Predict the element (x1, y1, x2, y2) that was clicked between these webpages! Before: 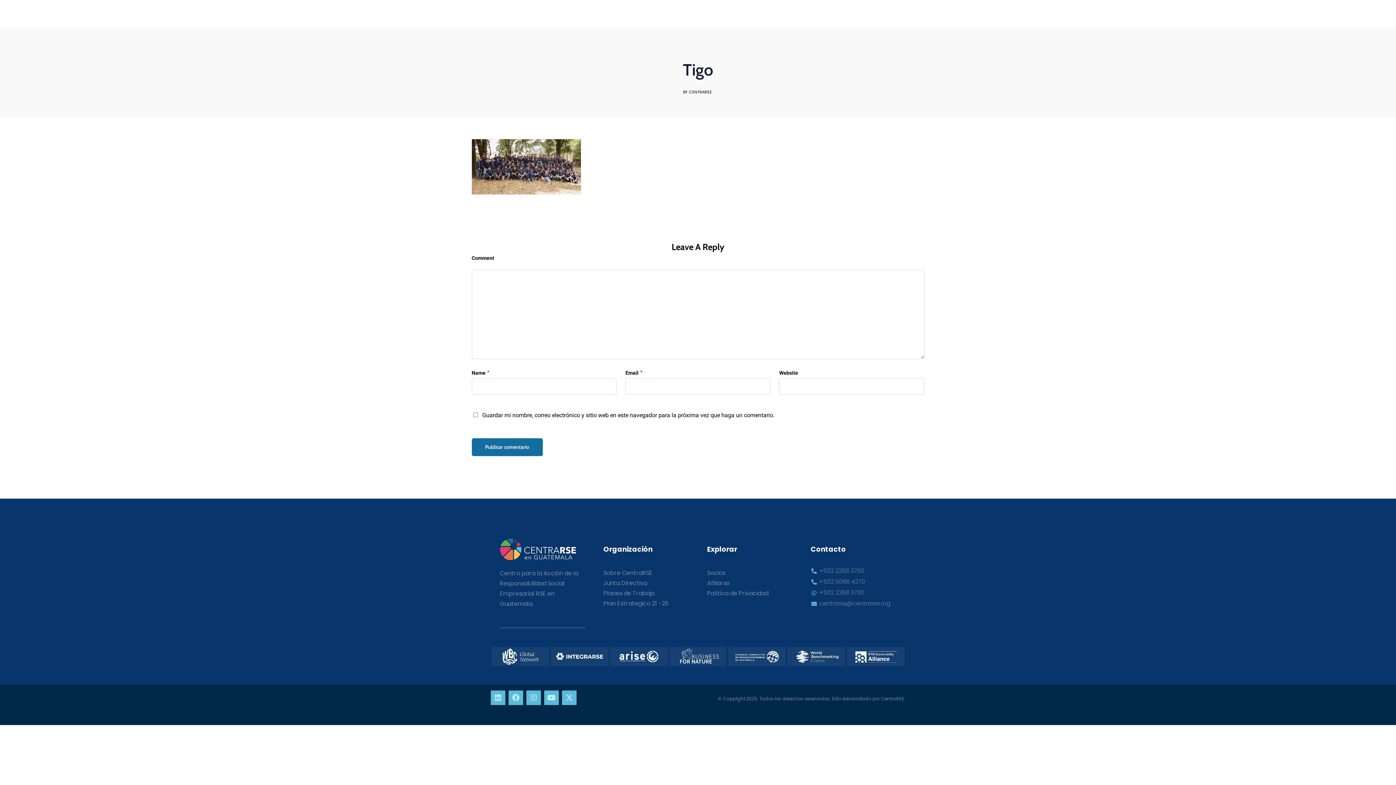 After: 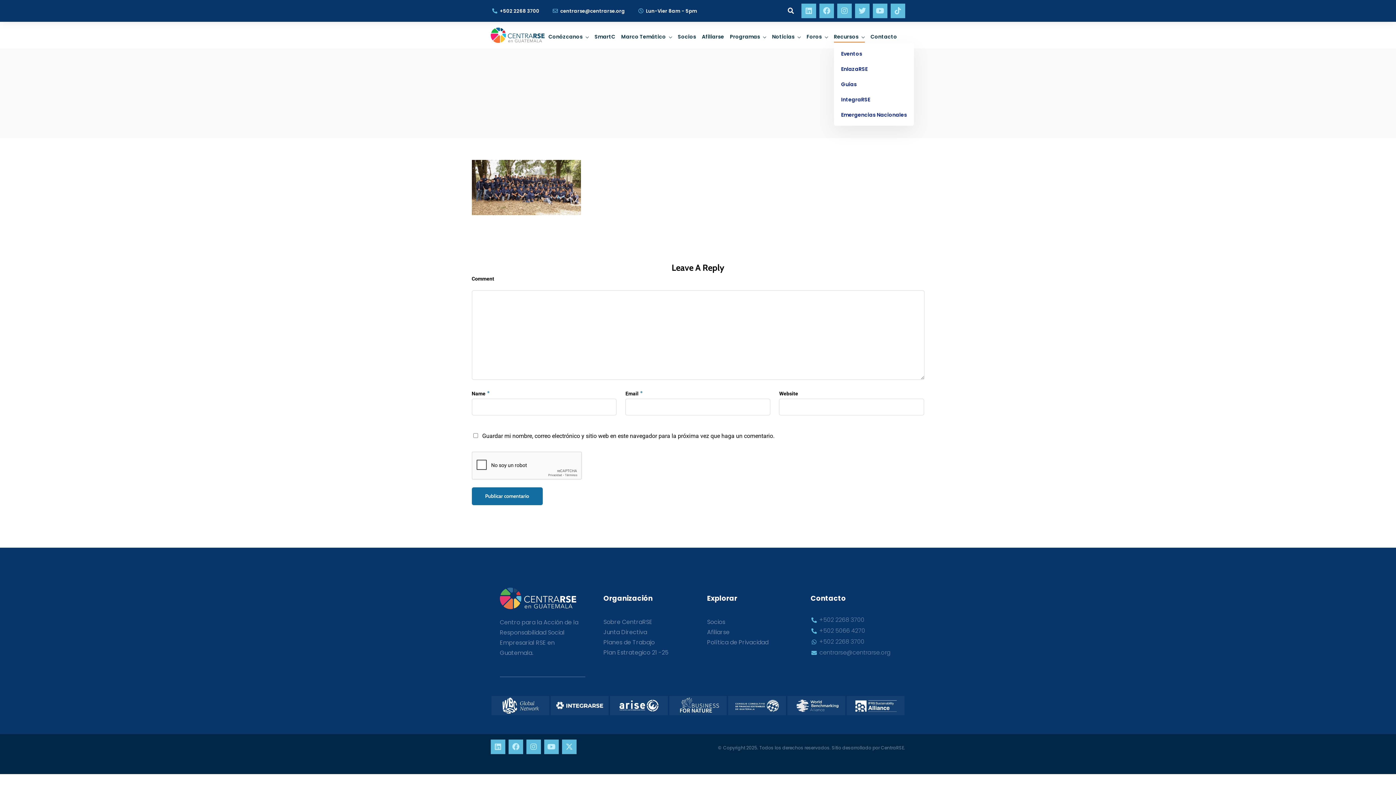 Action: bbox: (834, 32, 864, 43) label: Recursos